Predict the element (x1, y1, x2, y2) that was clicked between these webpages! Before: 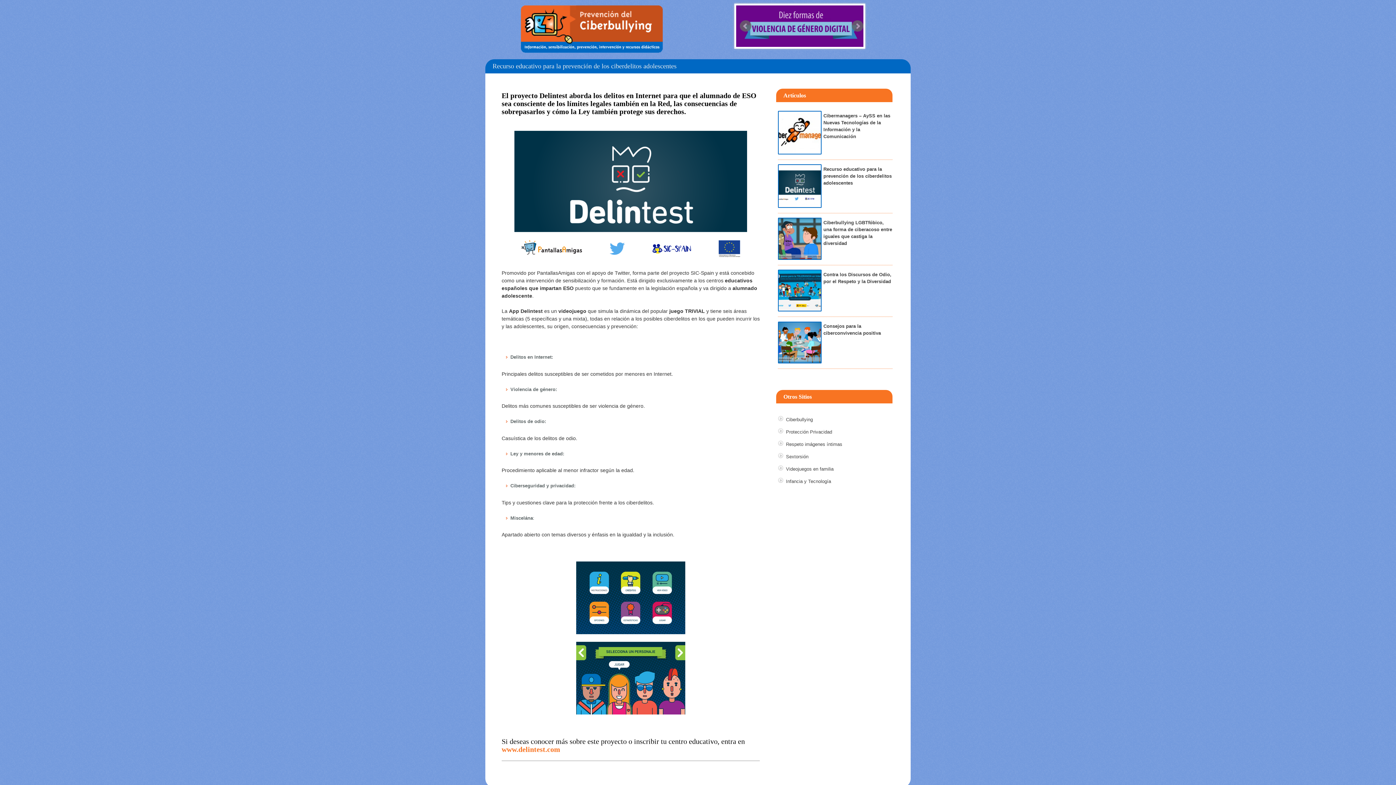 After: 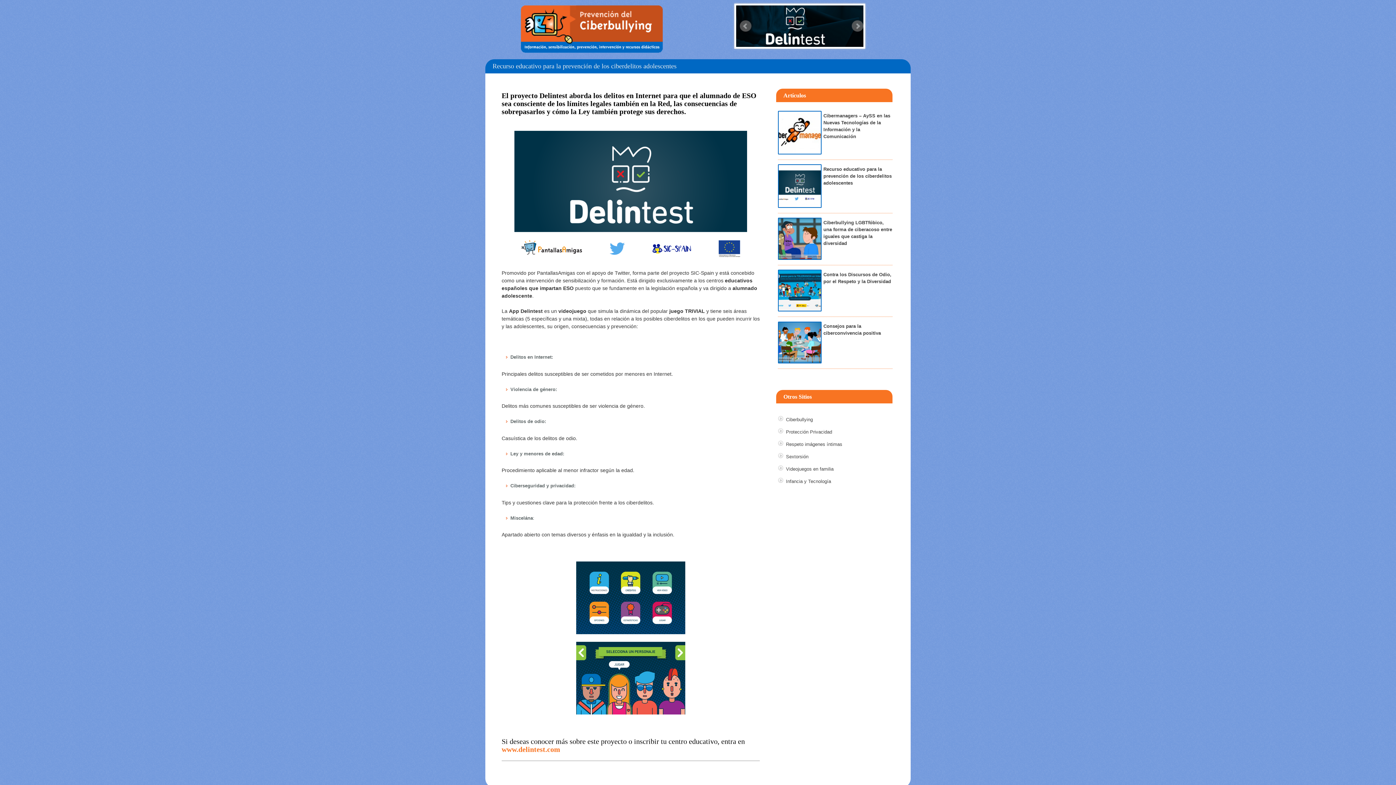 Action: bbox: (786, 466, 833, 471) label: Videojuegos en familia